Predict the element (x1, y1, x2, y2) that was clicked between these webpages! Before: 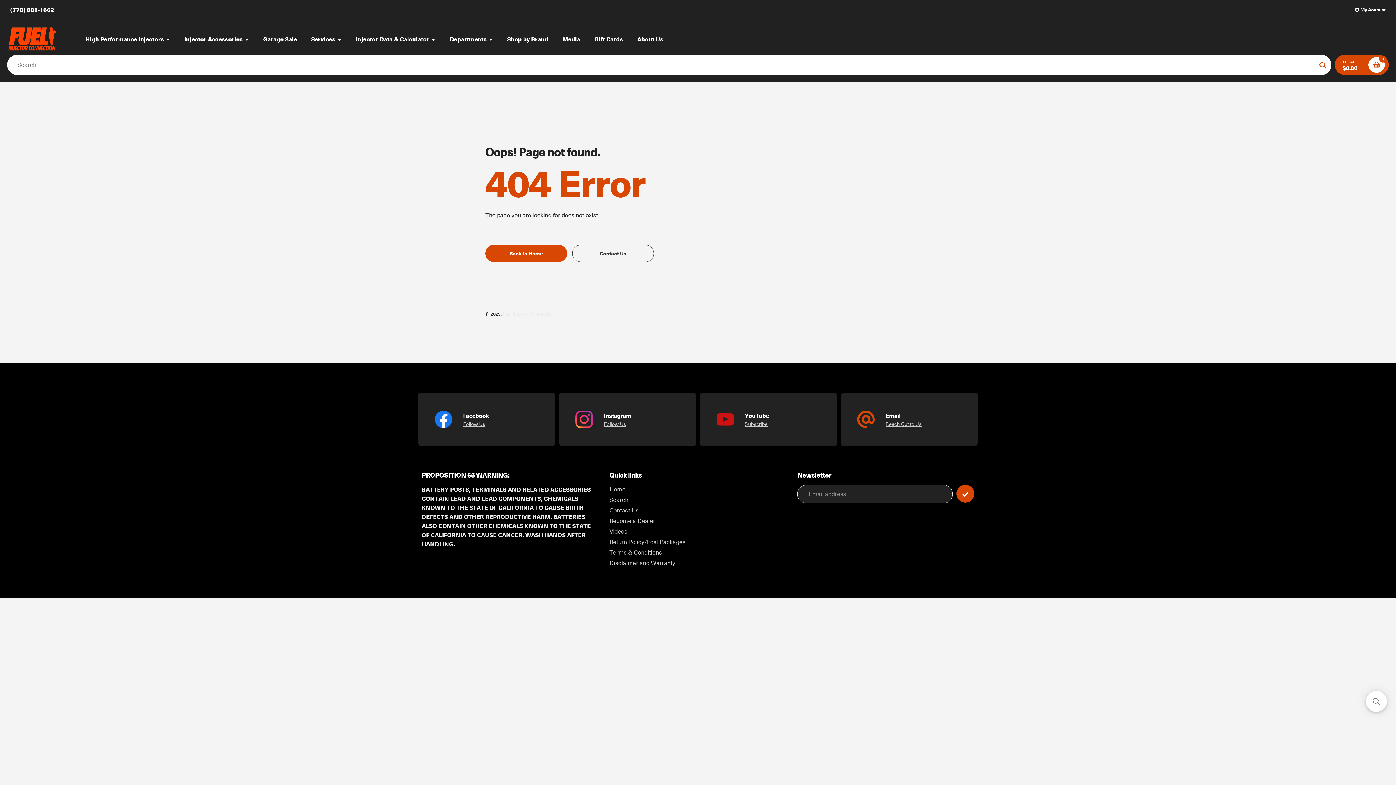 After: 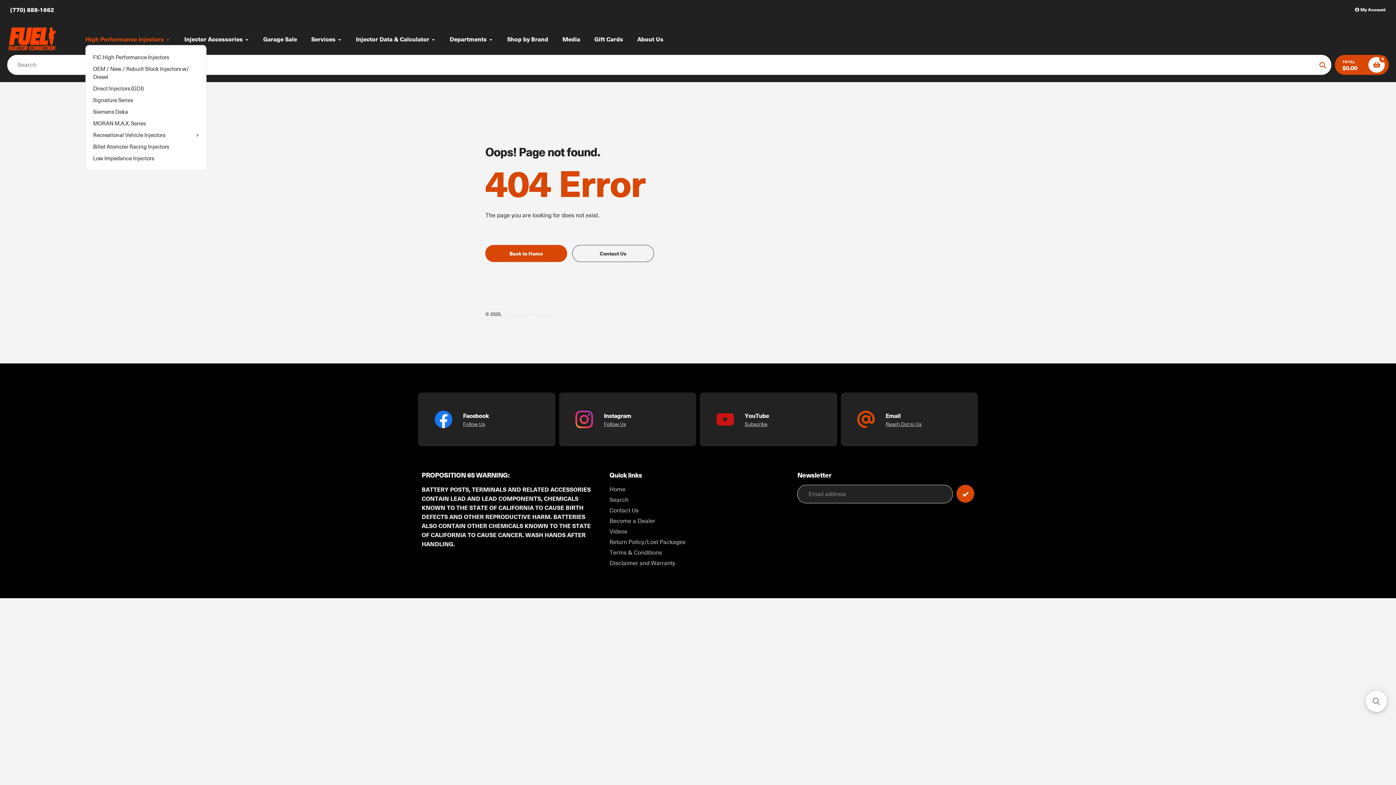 Action: bbox: (85, 34, 170, 43) label: High Performance Injectors